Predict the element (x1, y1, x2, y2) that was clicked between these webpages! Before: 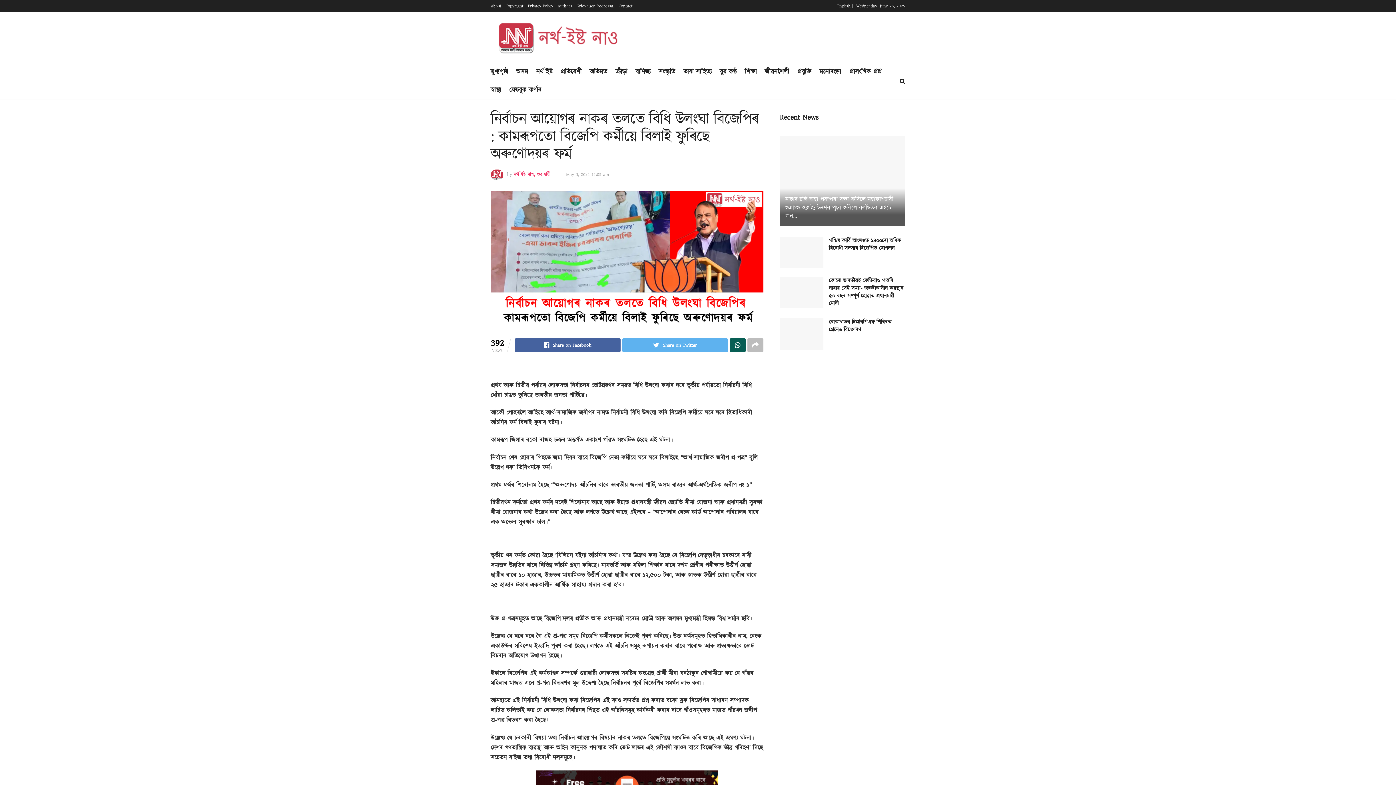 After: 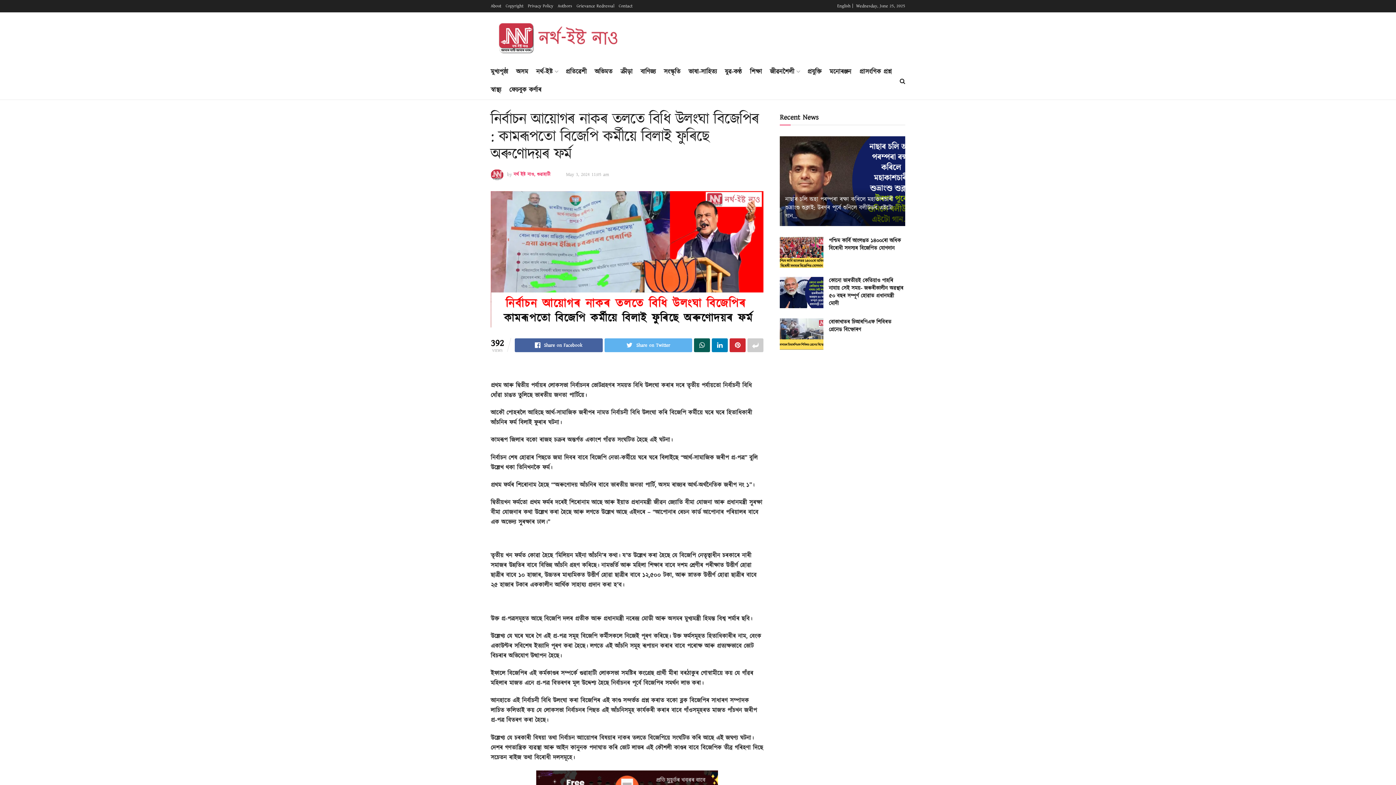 Action: bbox: (747, 338, 763, 352)